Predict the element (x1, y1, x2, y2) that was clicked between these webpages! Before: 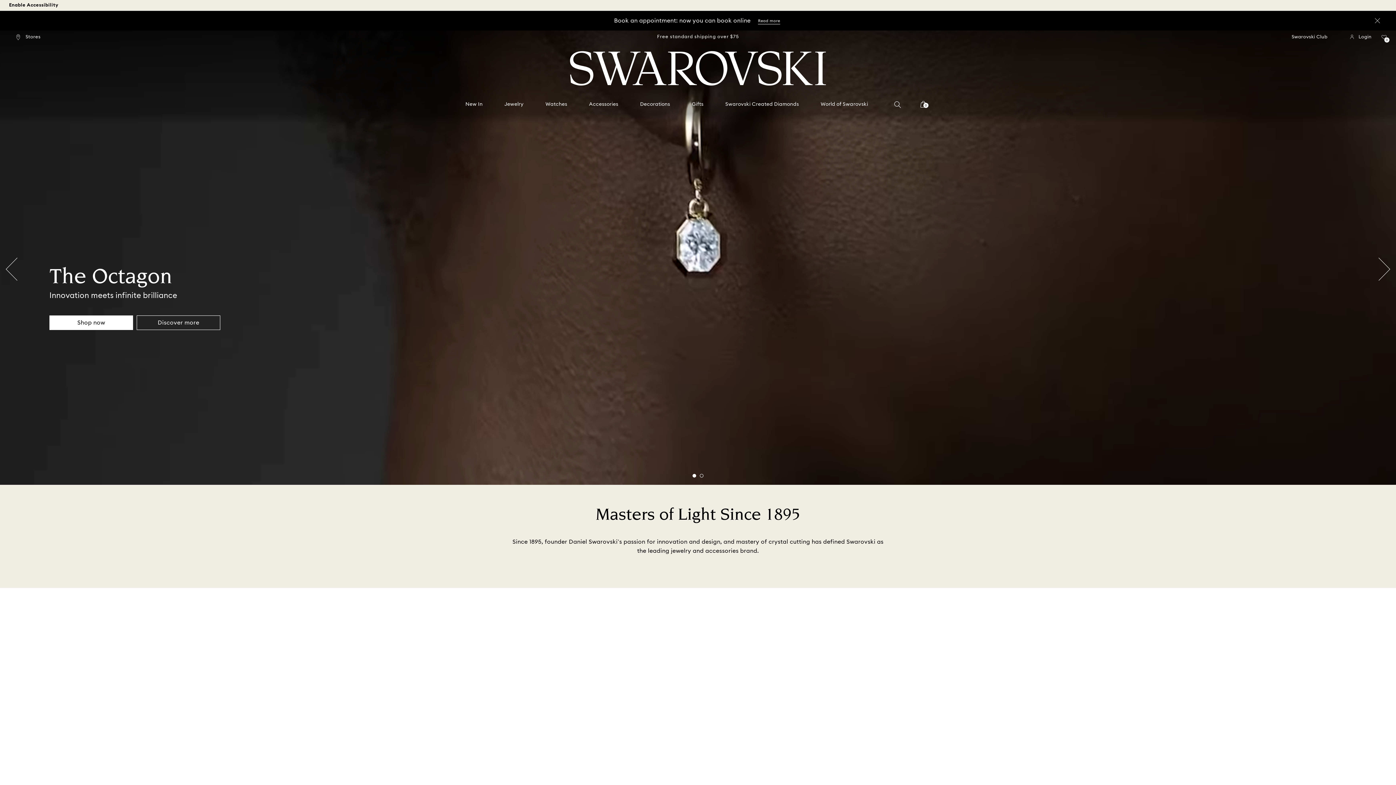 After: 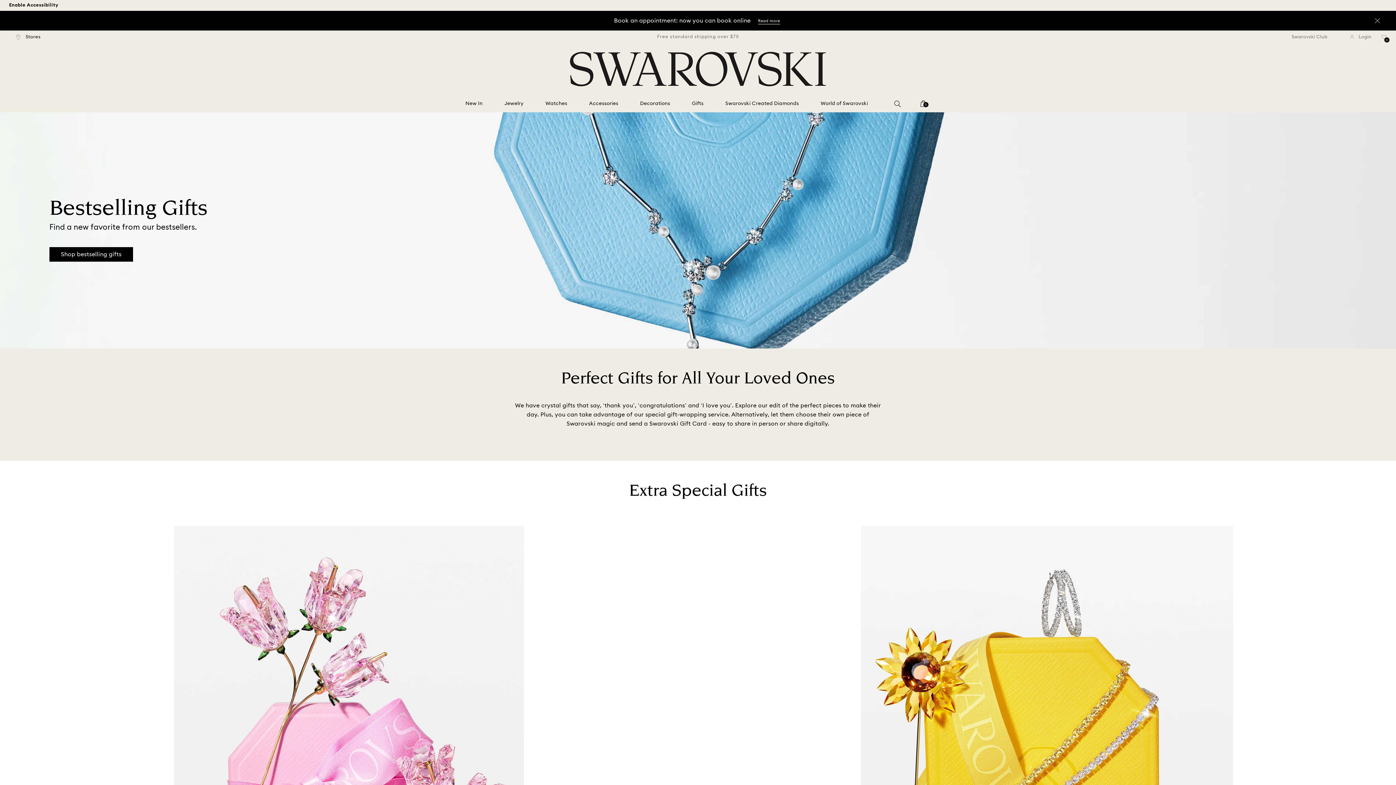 Action: label: Gifts bbox: (692, 101, 703, 108)